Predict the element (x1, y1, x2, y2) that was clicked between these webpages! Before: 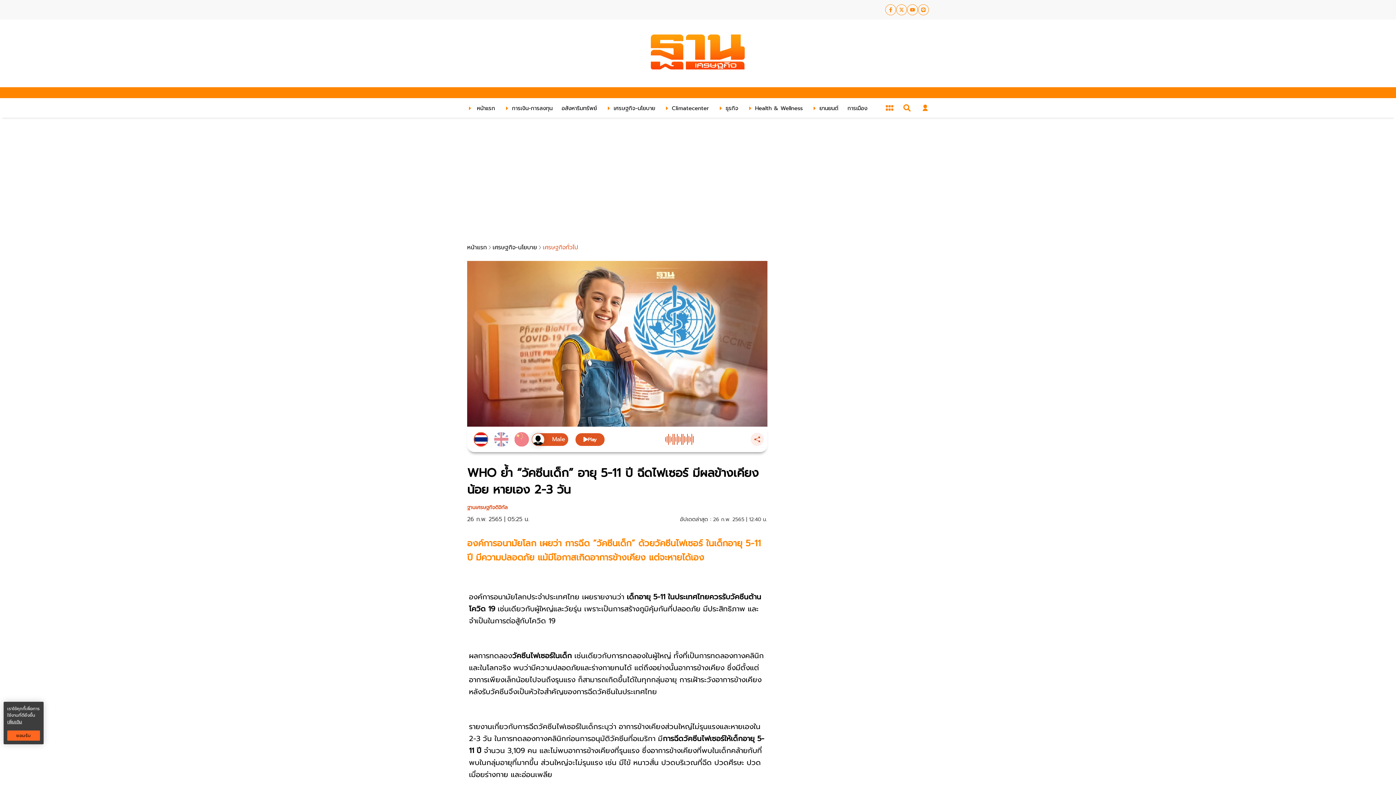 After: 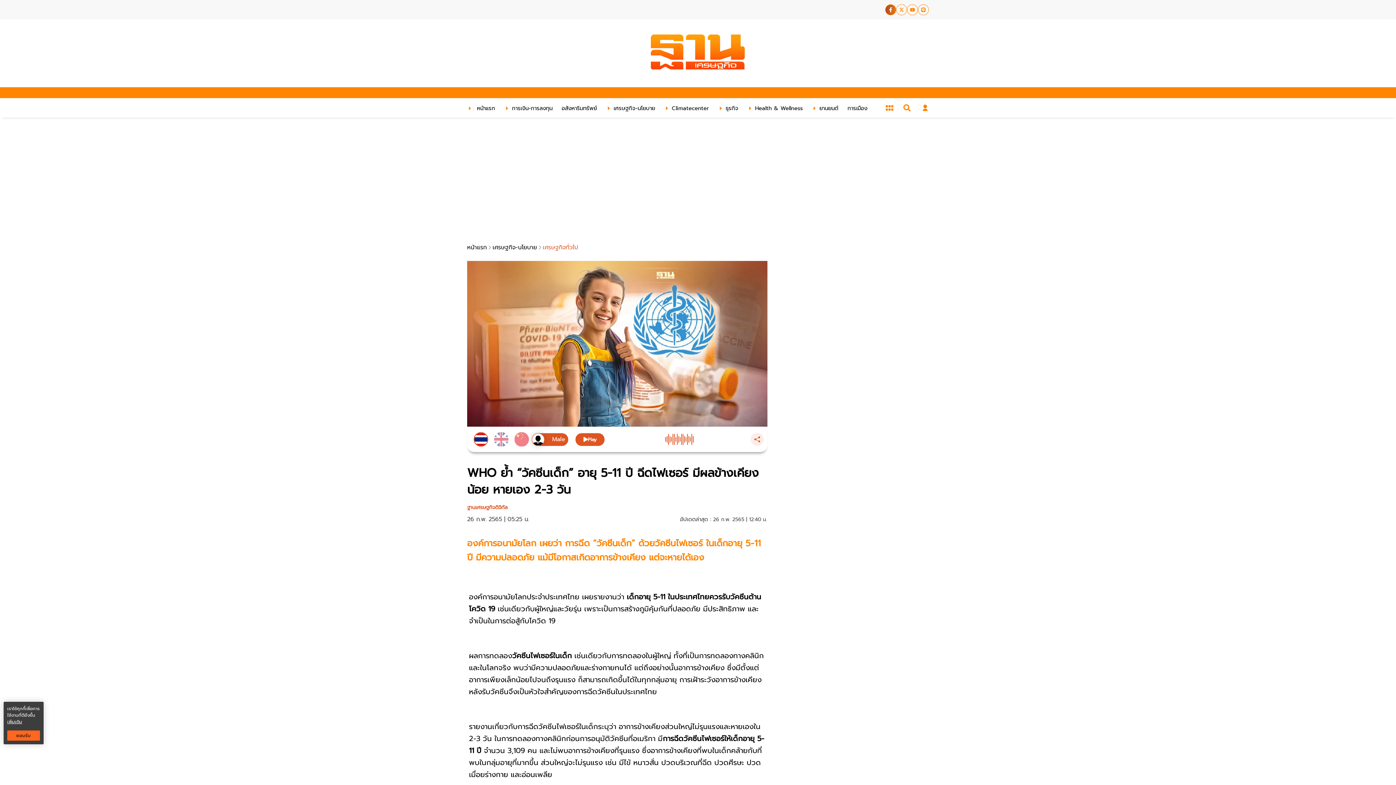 Action: bbox: (885, 4, 896, 15) label: social-share